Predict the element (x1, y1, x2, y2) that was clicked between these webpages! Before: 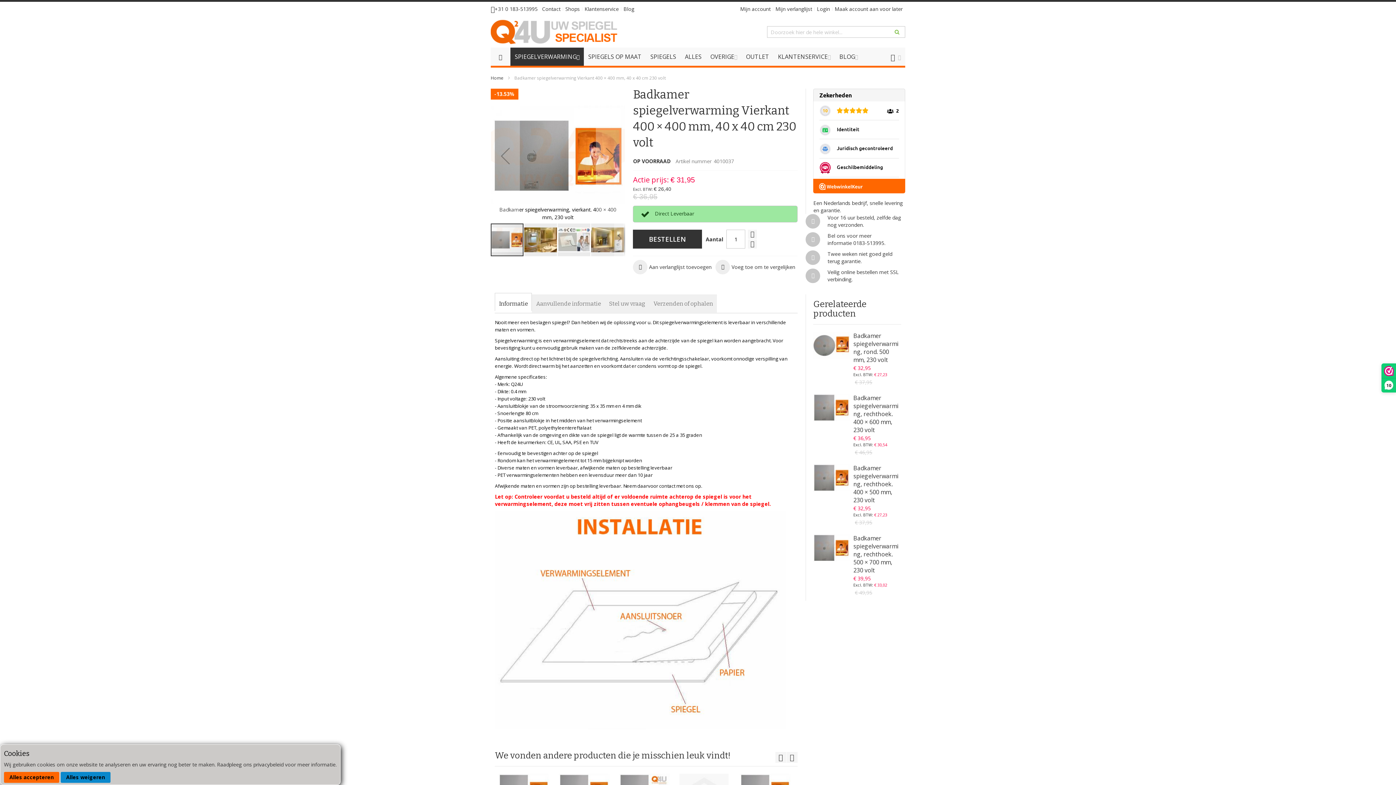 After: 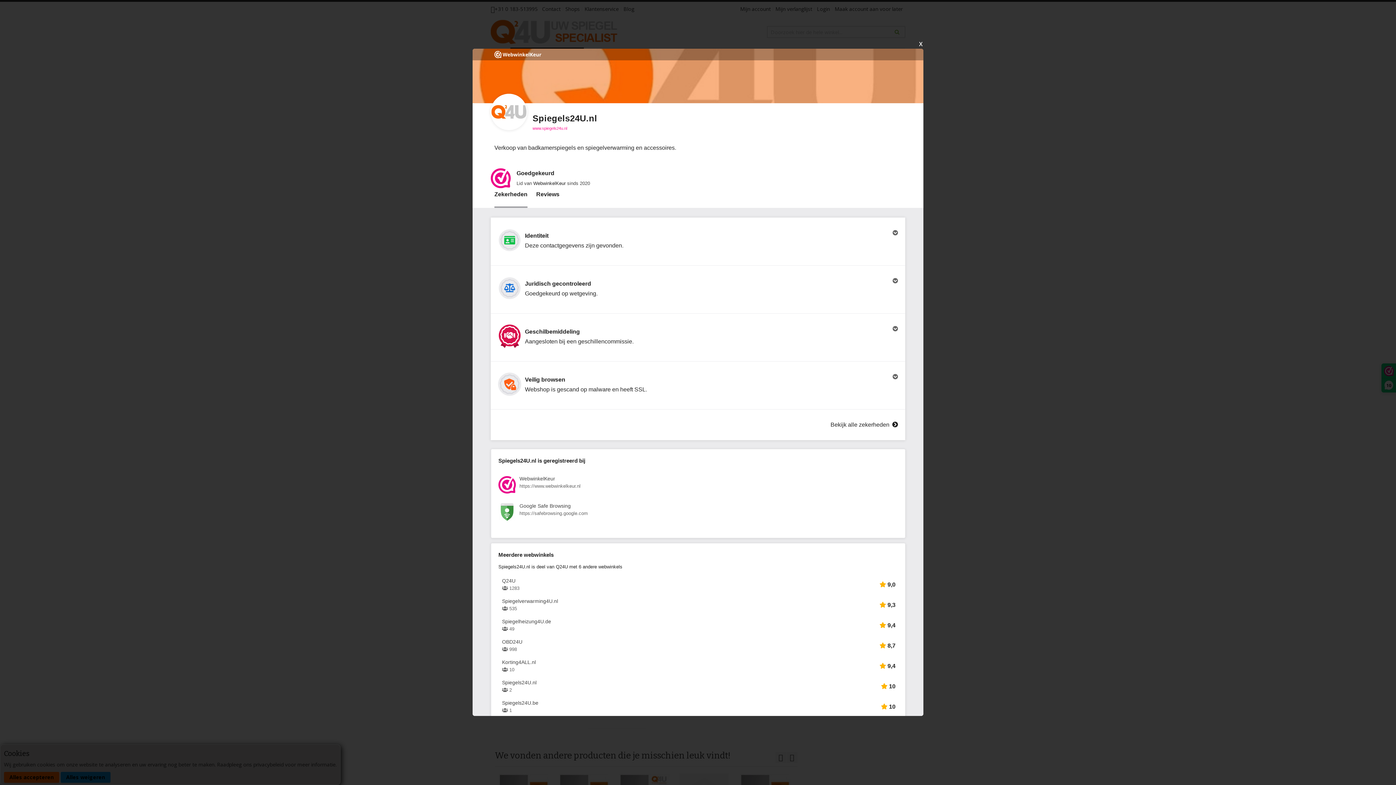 Action: label: 10 bbox: (1382, 364, 1396, 392)